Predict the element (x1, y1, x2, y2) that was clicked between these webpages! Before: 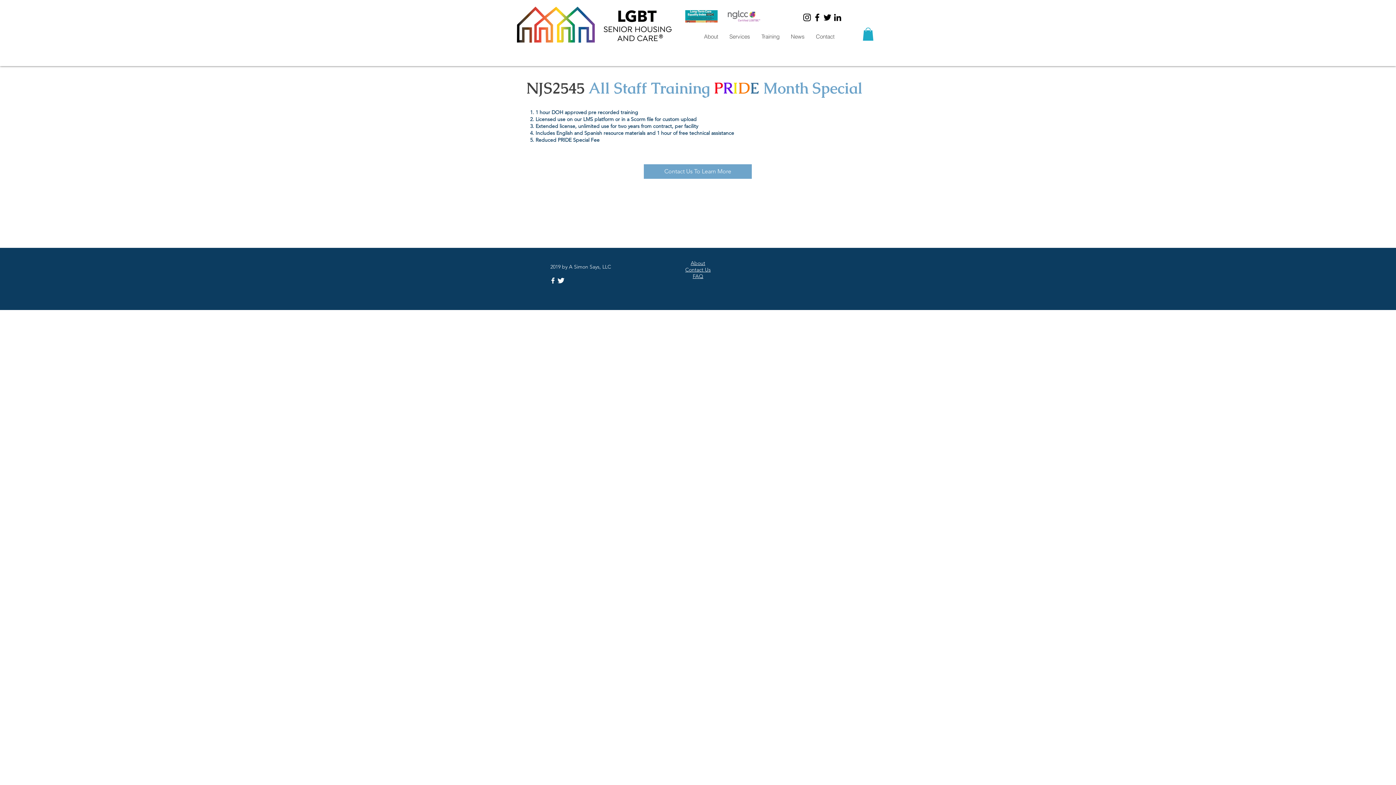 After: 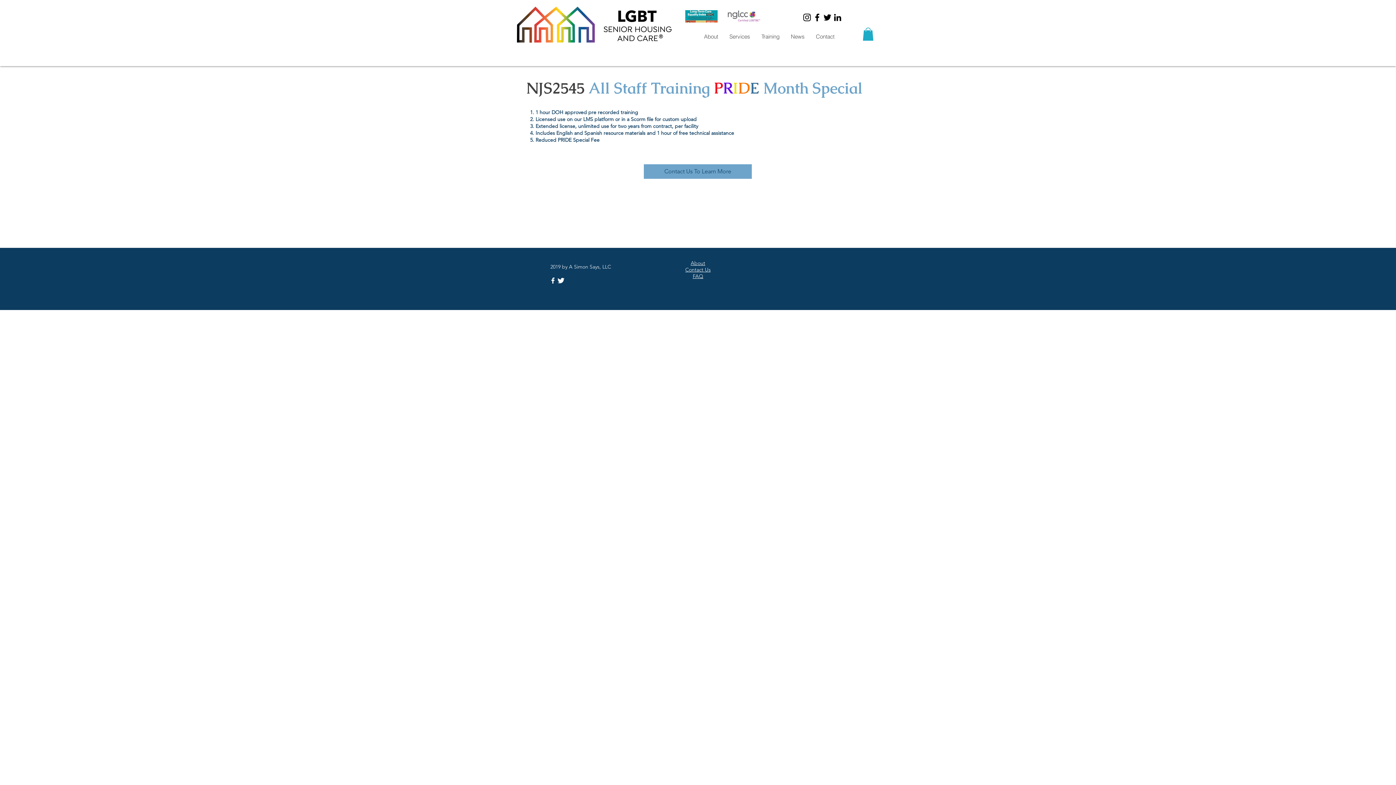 Action: label: Contact Us To Learn More bbox: (644, 164, 752, 178)